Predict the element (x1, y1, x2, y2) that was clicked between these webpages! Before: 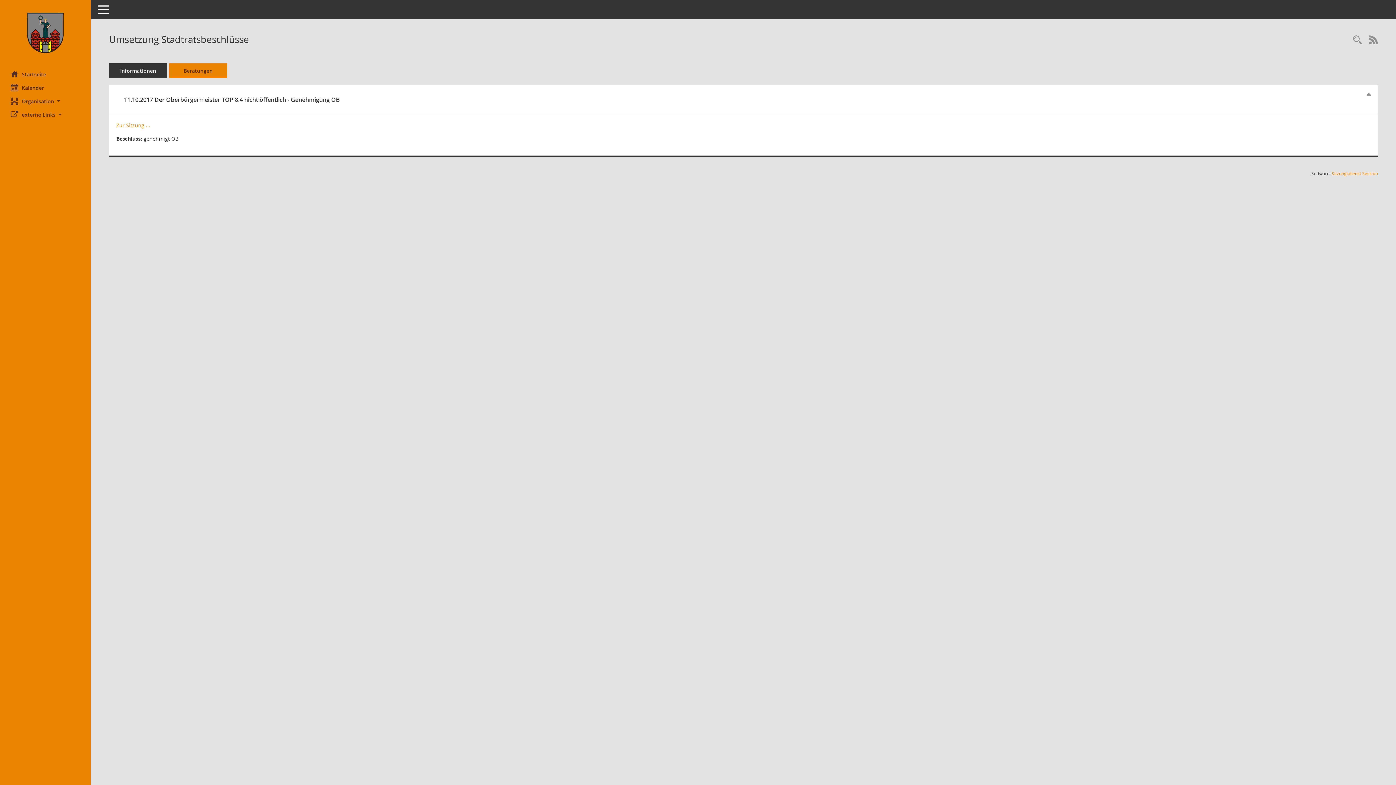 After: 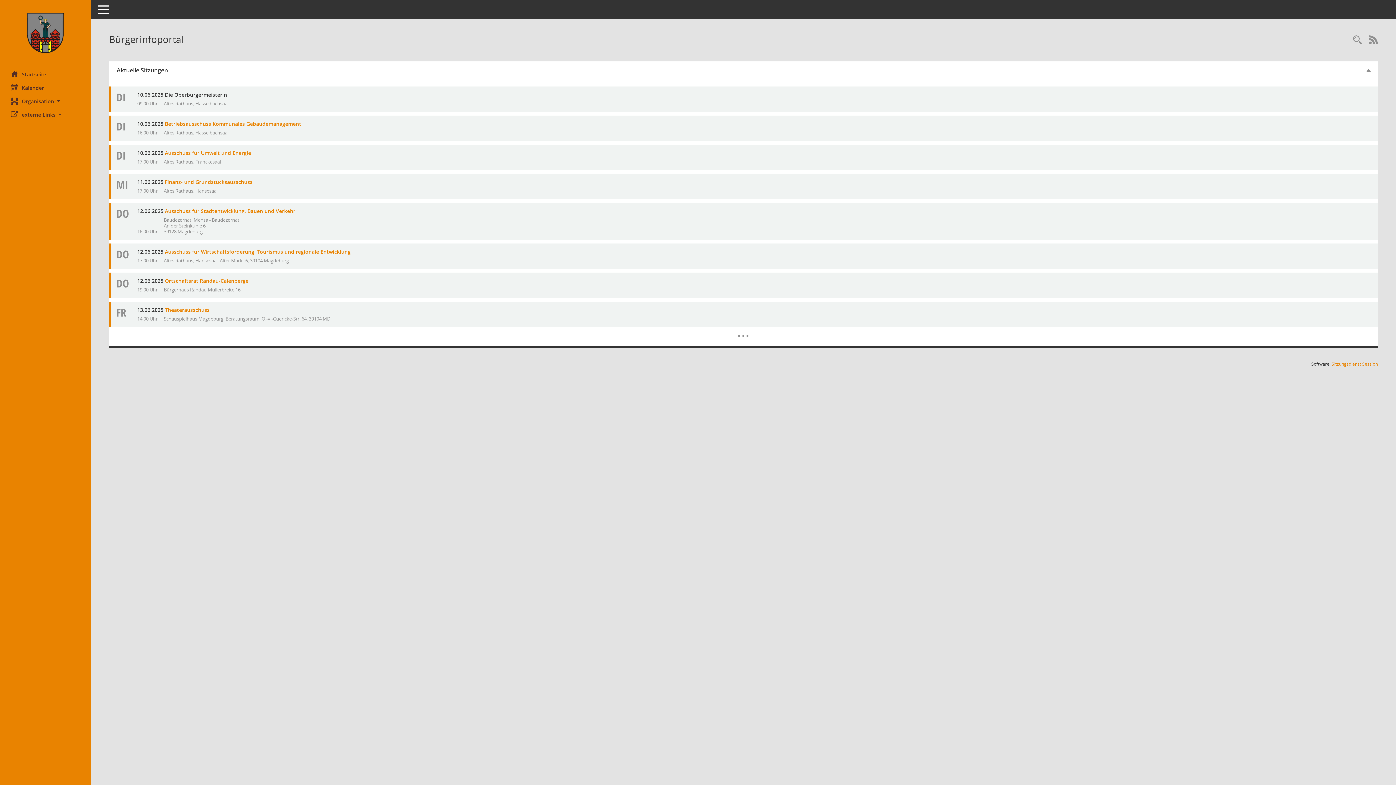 Action: label: Hier gelangen Sie zur Startseite dieser Webanwendung. bbox: (0, 67, 90, 81)